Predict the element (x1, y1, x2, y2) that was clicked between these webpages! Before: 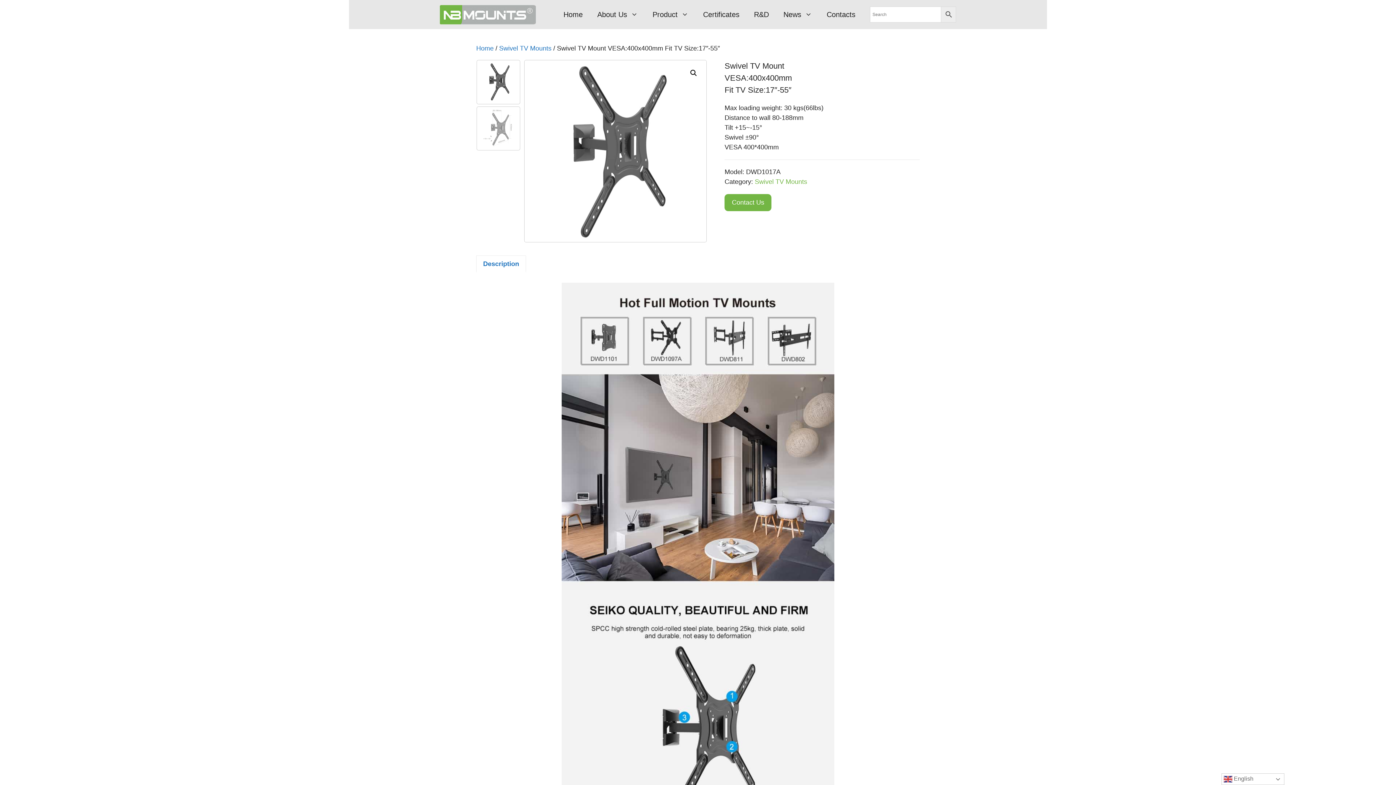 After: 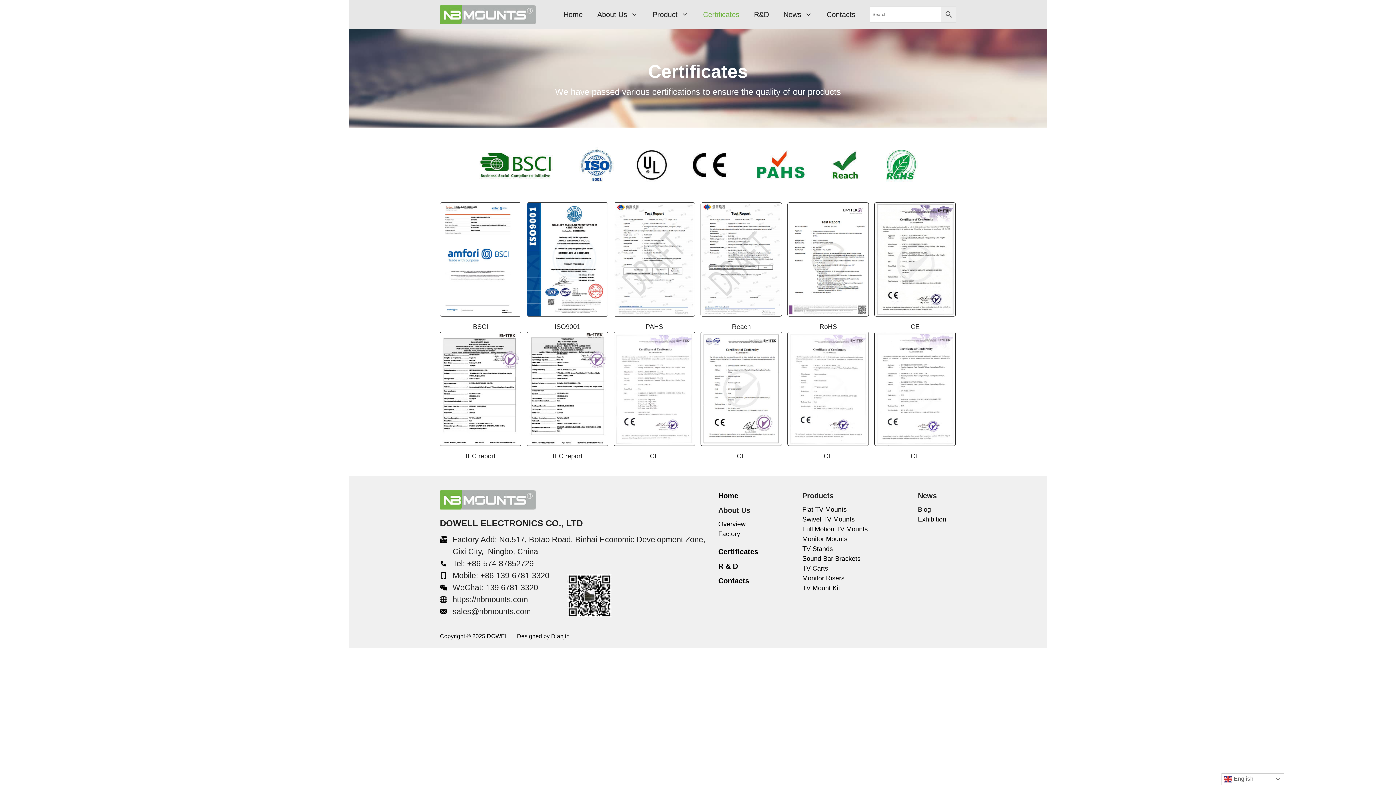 Action: bbox: (696, 3, 746, 25) label: Certificates